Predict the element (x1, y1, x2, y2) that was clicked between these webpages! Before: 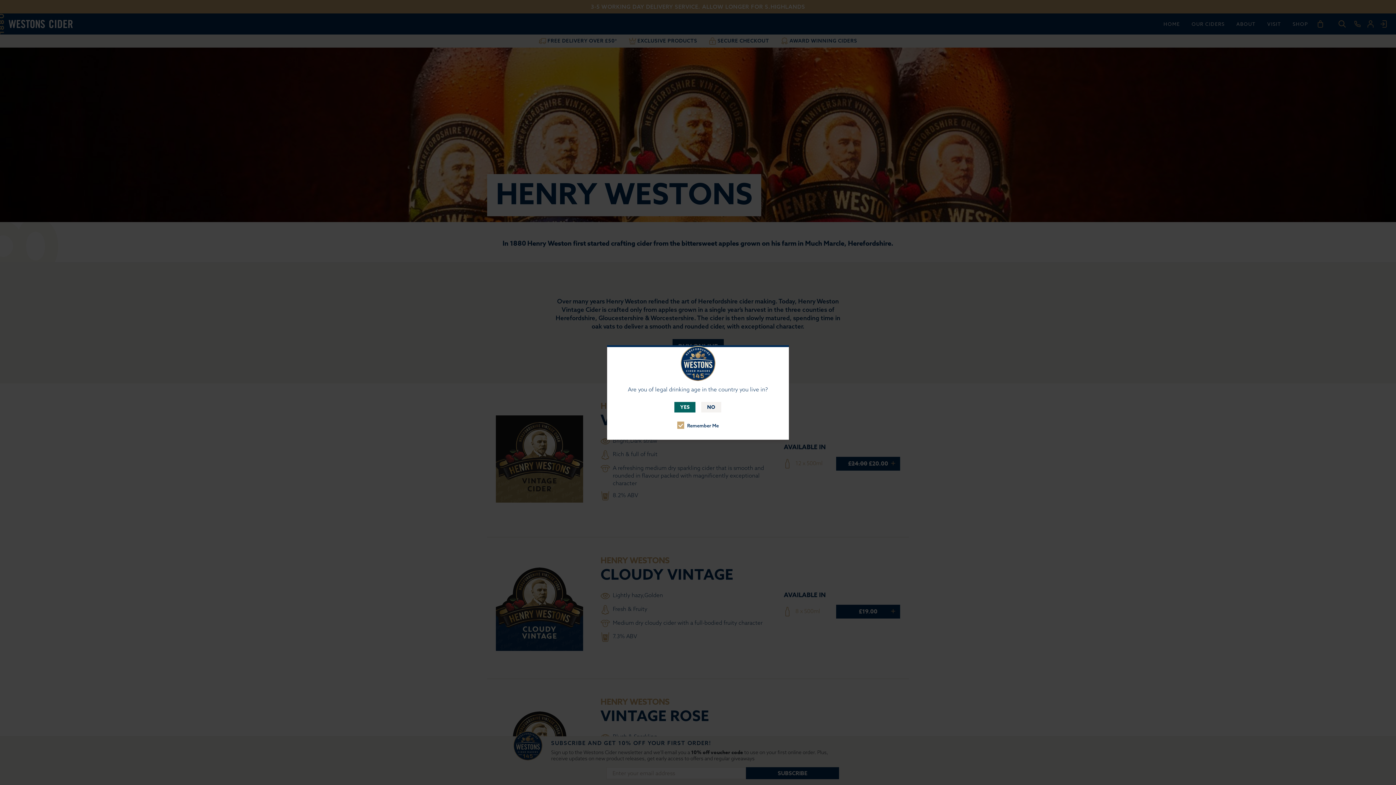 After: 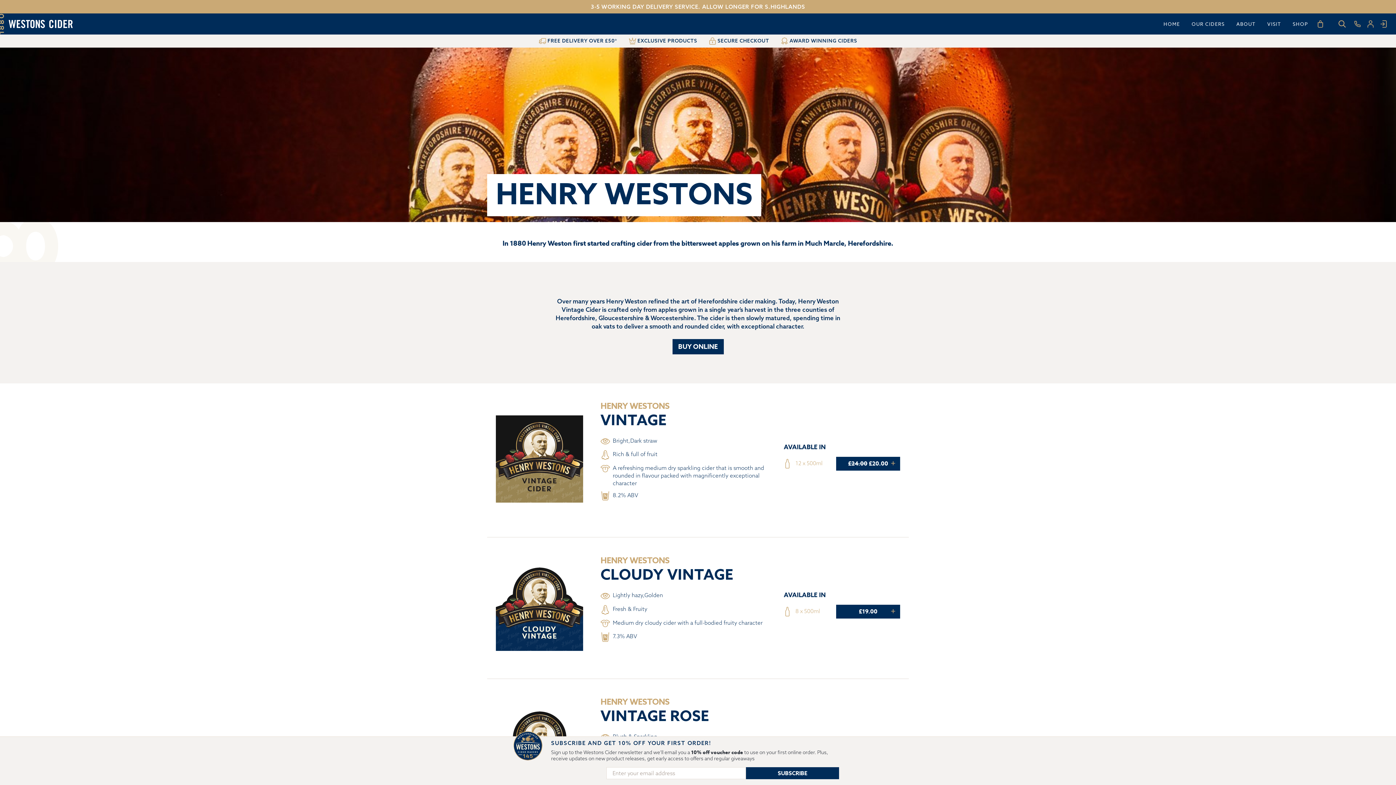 Action: label: YES bbox: (674, 402, 695, 412)